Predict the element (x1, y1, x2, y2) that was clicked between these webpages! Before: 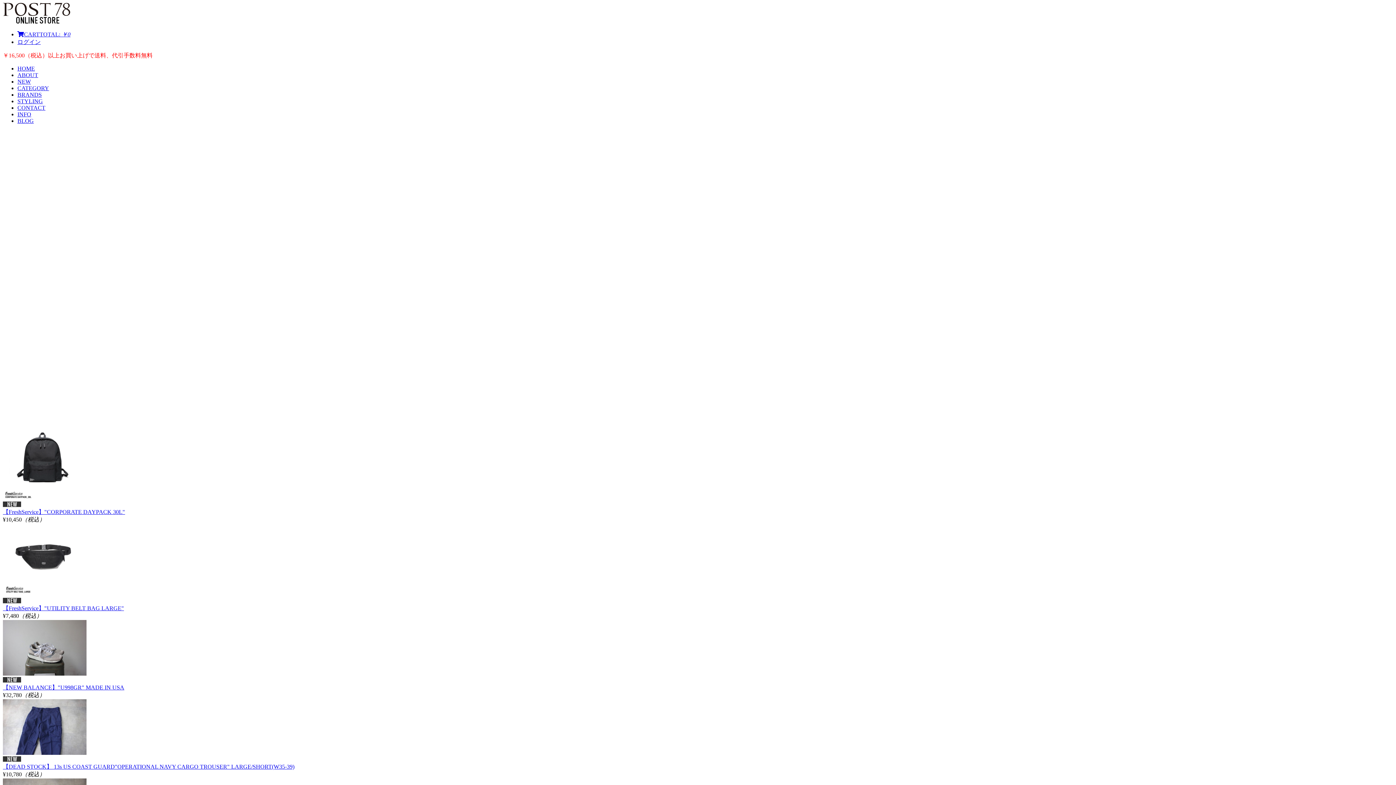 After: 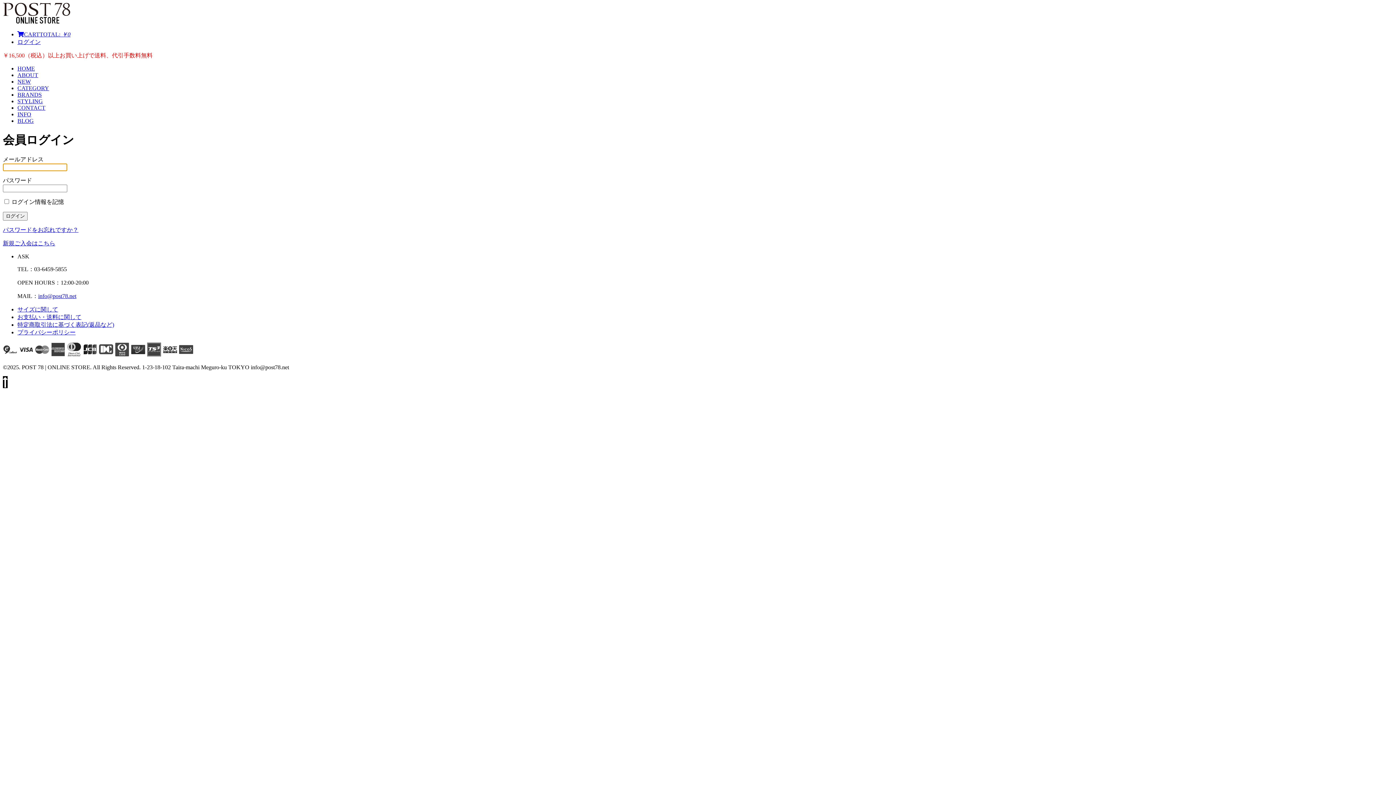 Action: label: ログイン bbox: (17, 38, 40, 45)